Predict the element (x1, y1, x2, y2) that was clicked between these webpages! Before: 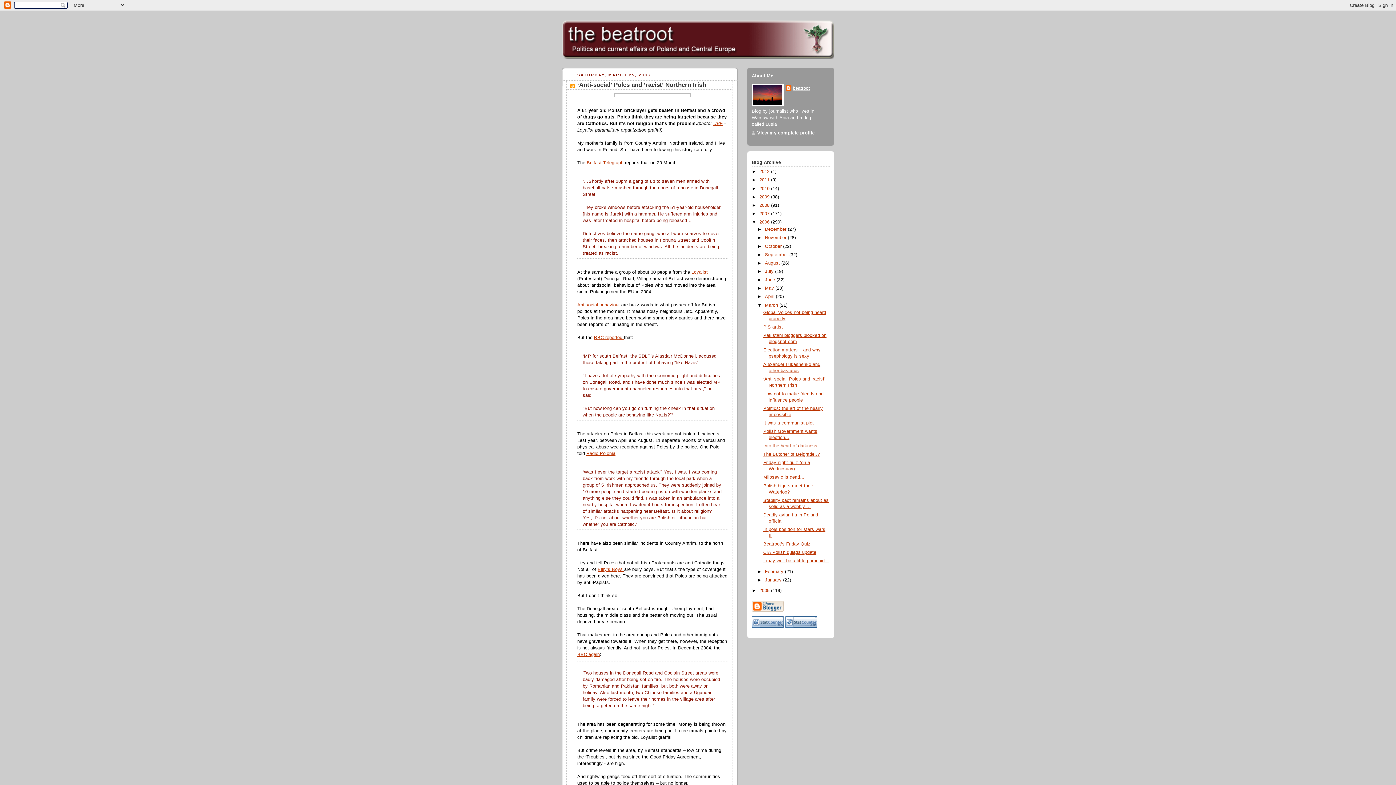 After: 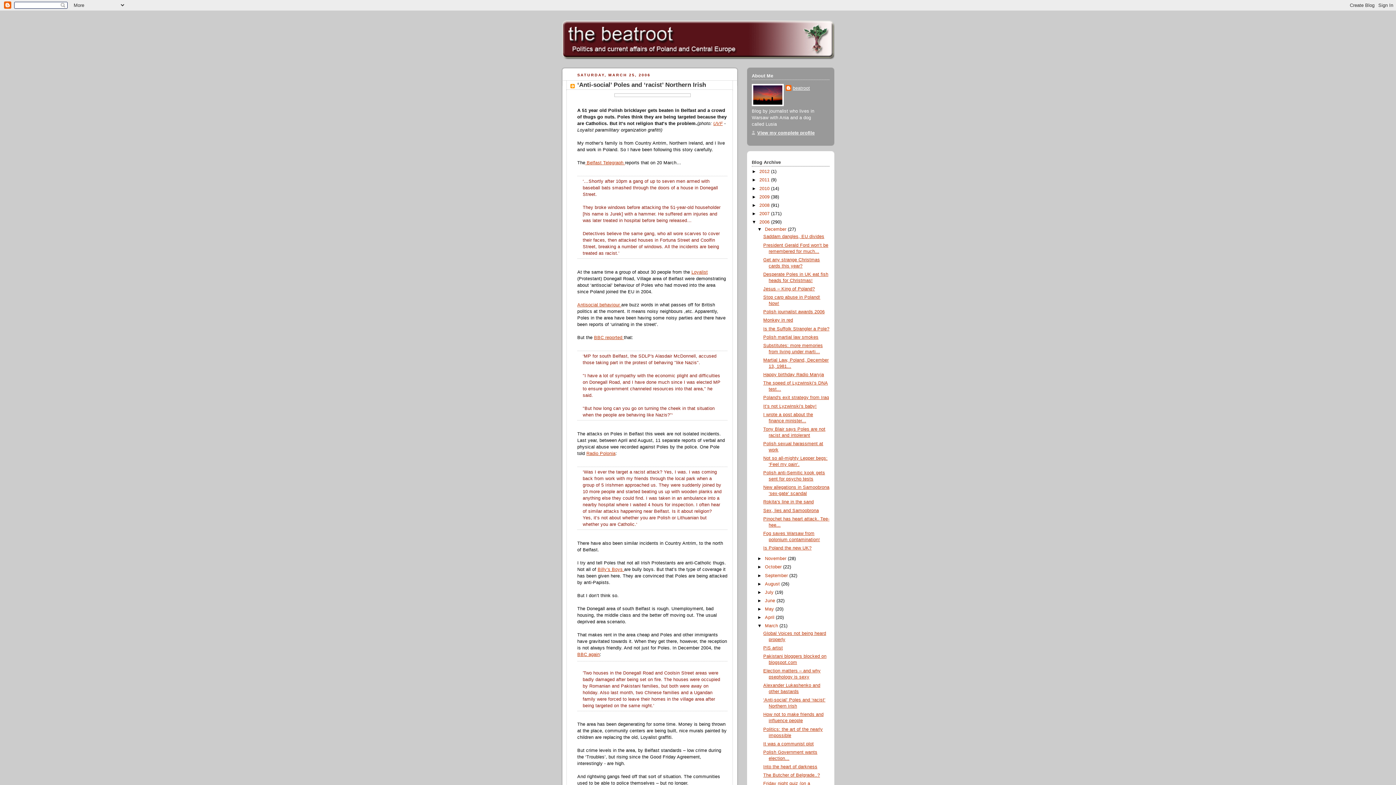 Action: label: ►   bbox: (757, 227, 765, 232)